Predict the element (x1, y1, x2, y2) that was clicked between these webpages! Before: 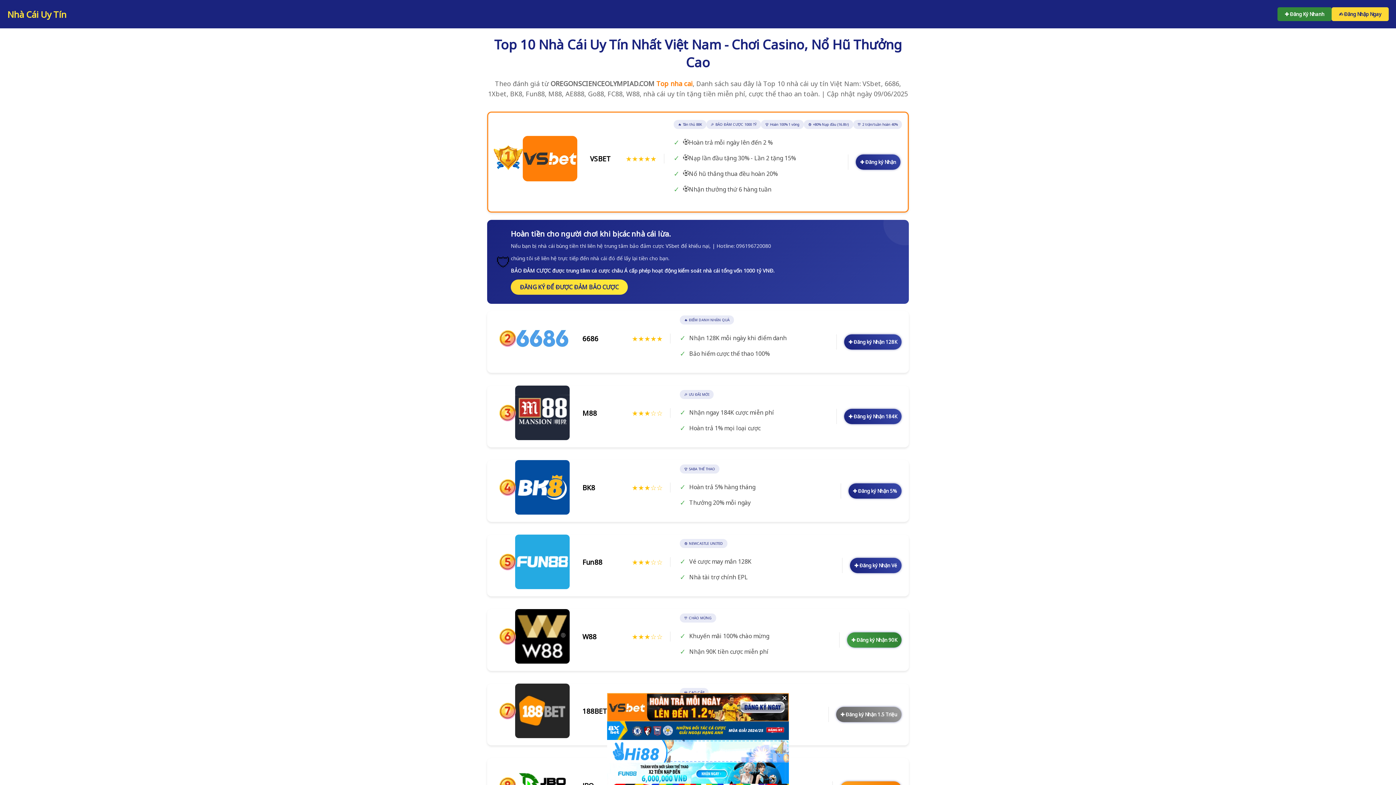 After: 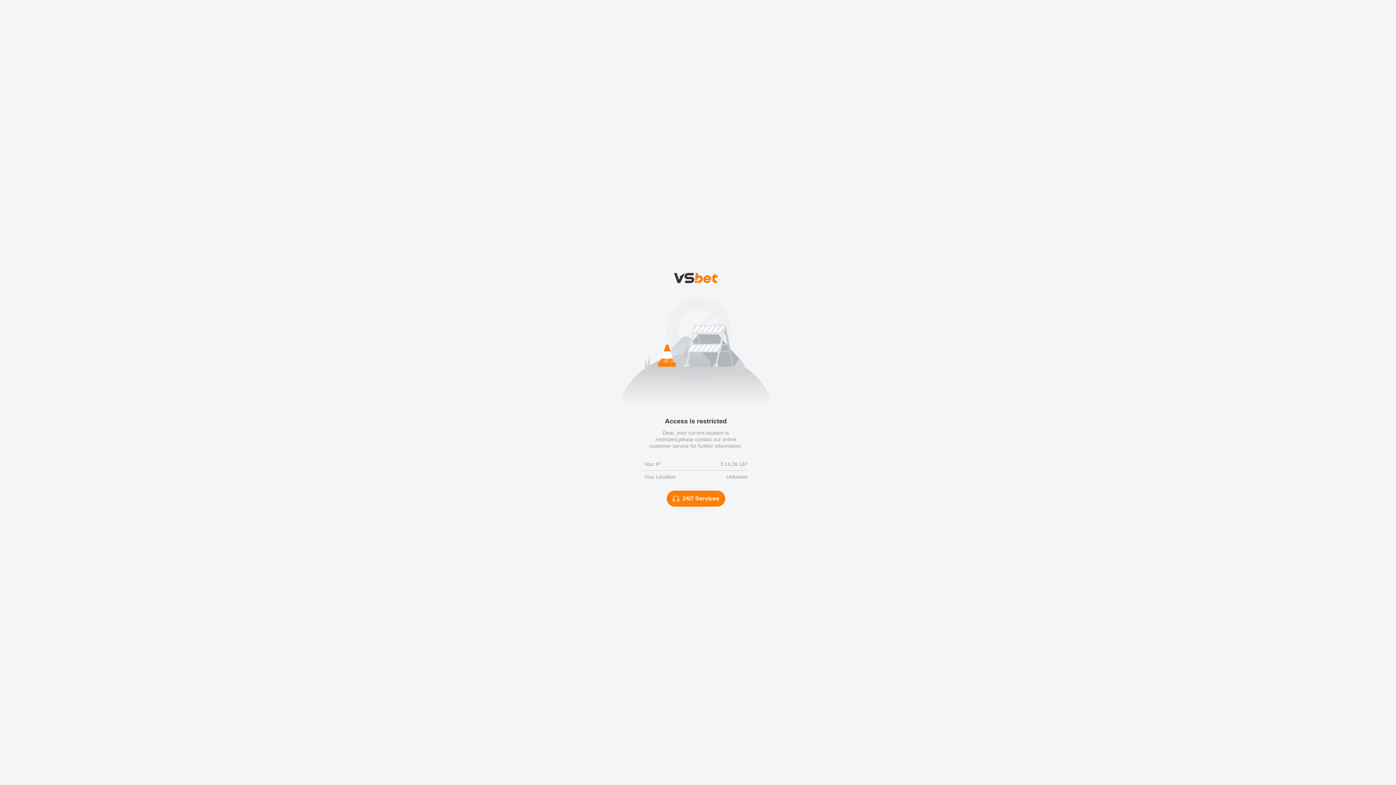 Action: label: ĐĂNG KÝ ĐỂ ĐƯỢC ĐẢM BẢO CƯỢC bbox: (510, 279, 628, 294)